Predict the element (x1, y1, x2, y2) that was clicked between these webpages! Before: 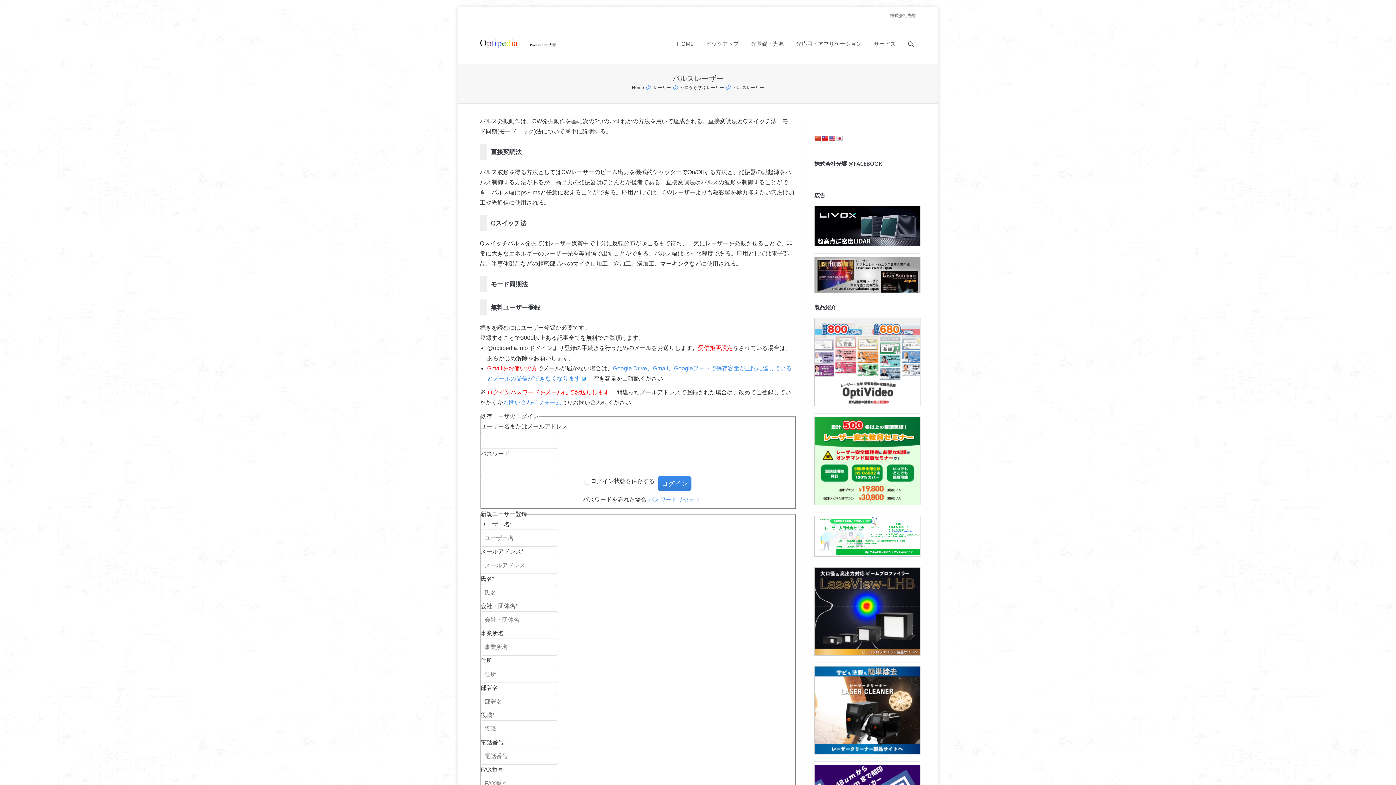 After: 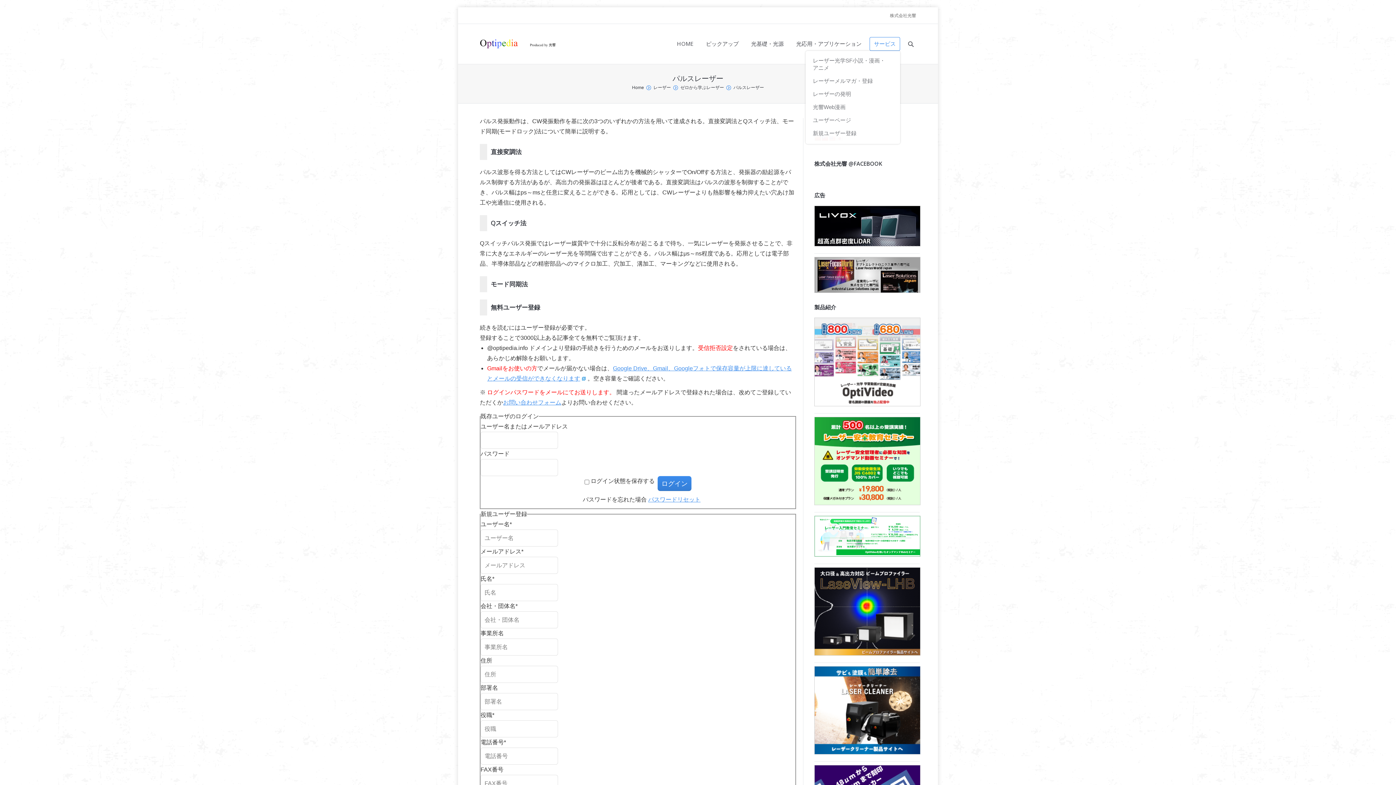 Action: bbox: (869, 37, 900, 50) label: サービス